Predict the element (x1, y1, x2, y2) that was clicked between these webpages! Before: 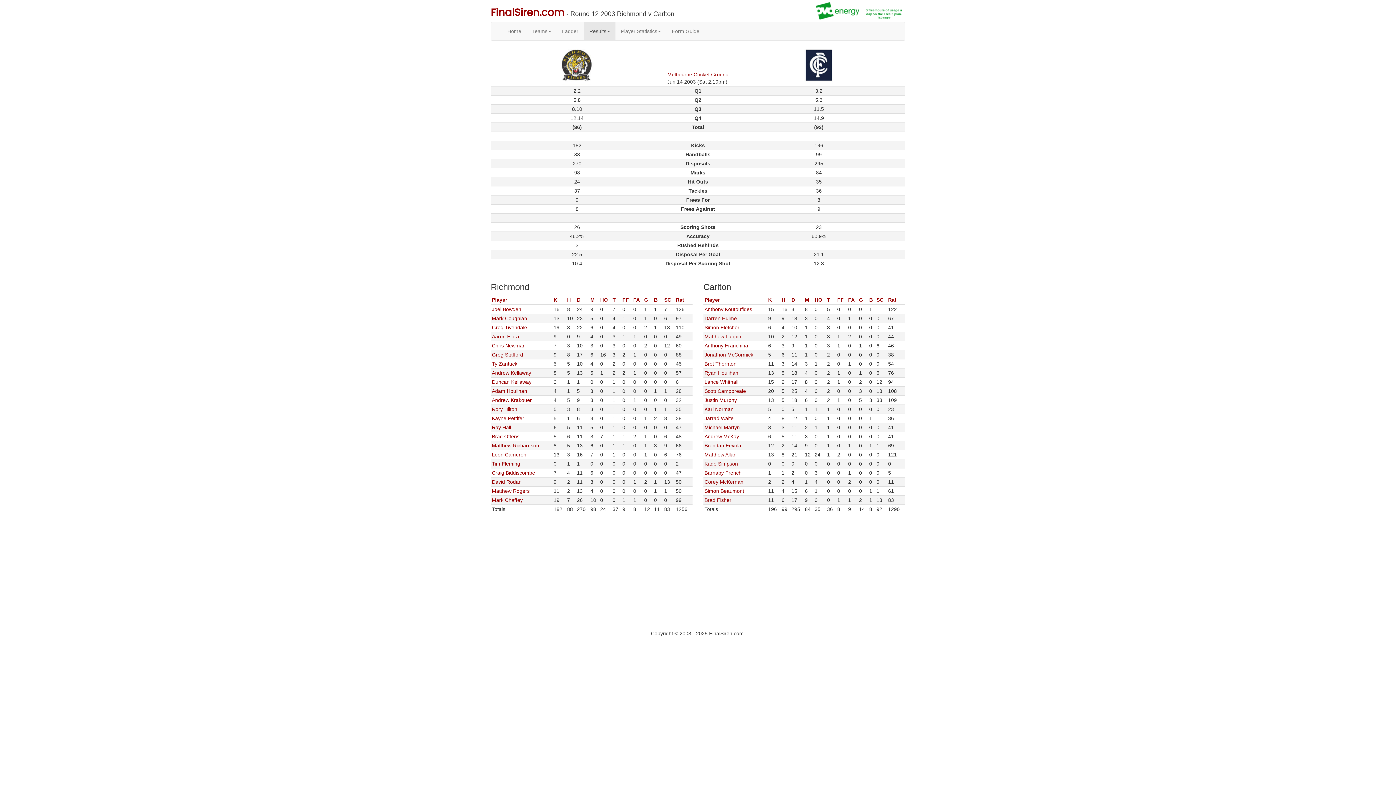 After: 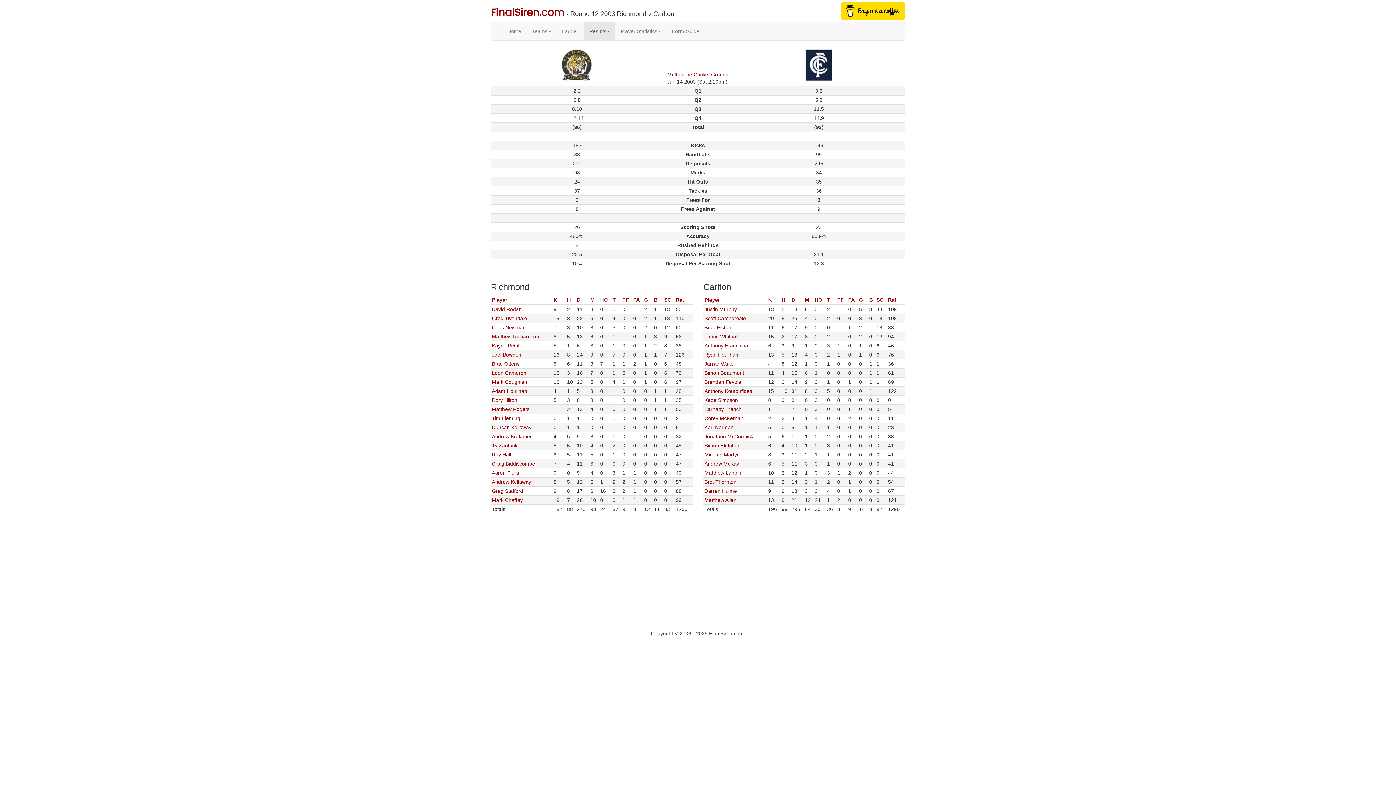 Action: label: SC bbox: (876, 297, 883, 302)